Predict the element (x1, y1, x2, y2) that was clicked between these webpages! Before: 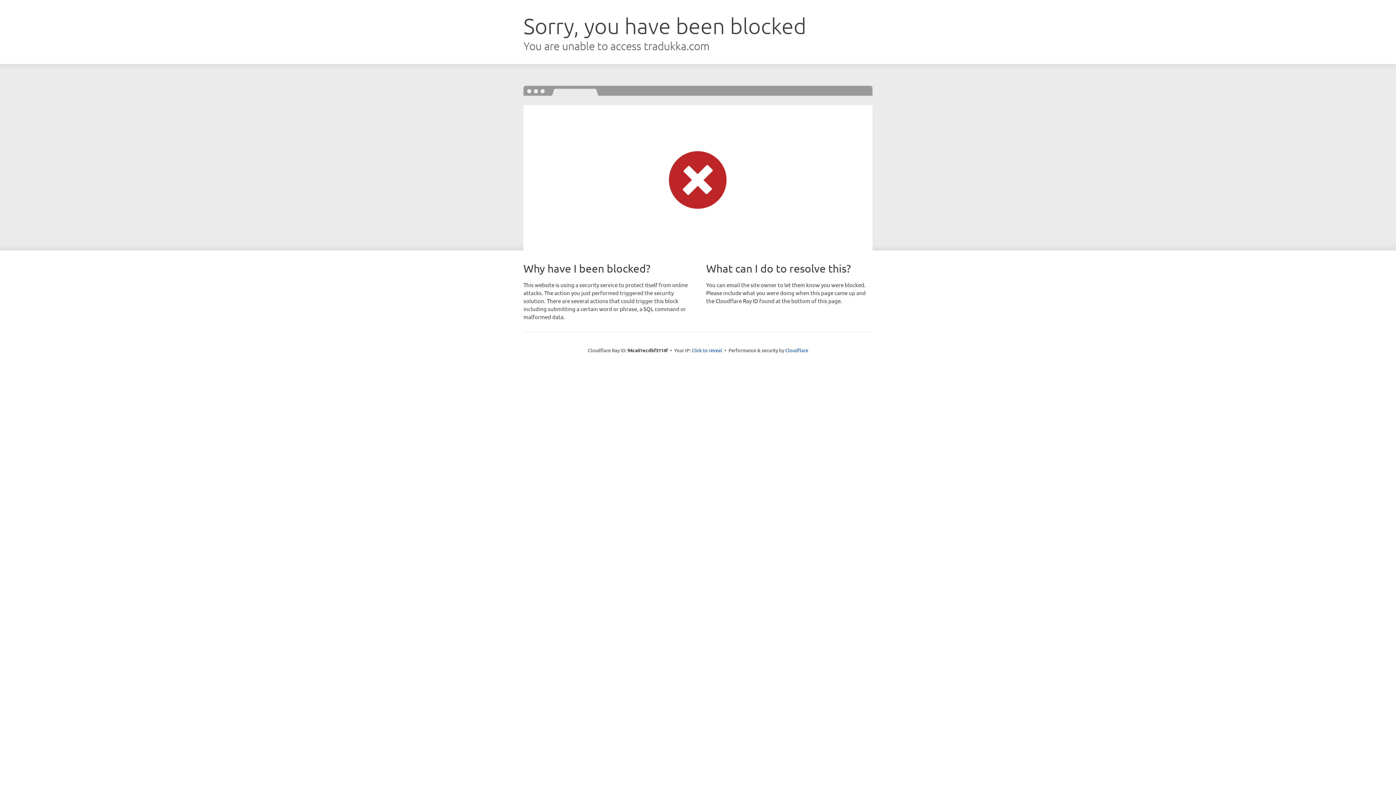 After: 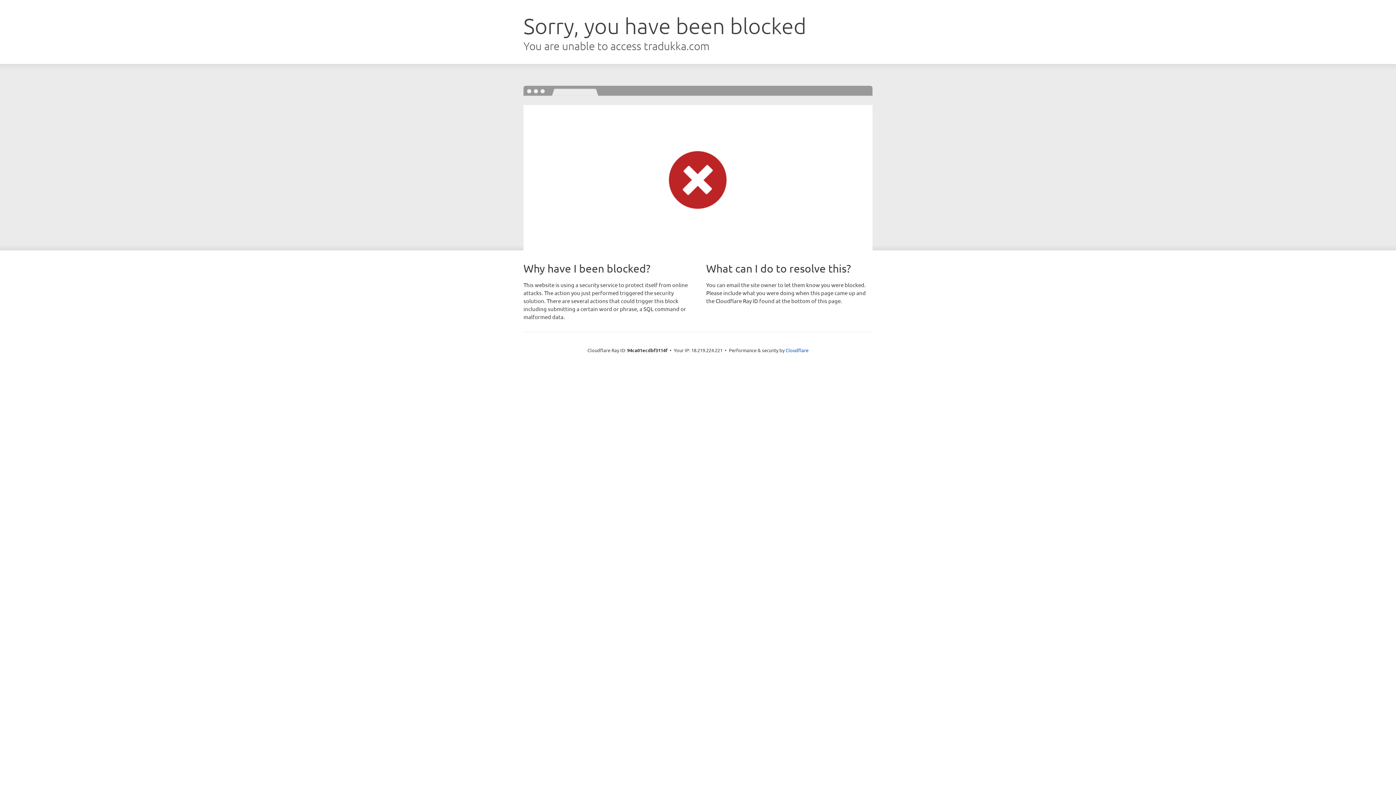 Action: label: Click to reveal bbox: (691, 346, 722, 353)